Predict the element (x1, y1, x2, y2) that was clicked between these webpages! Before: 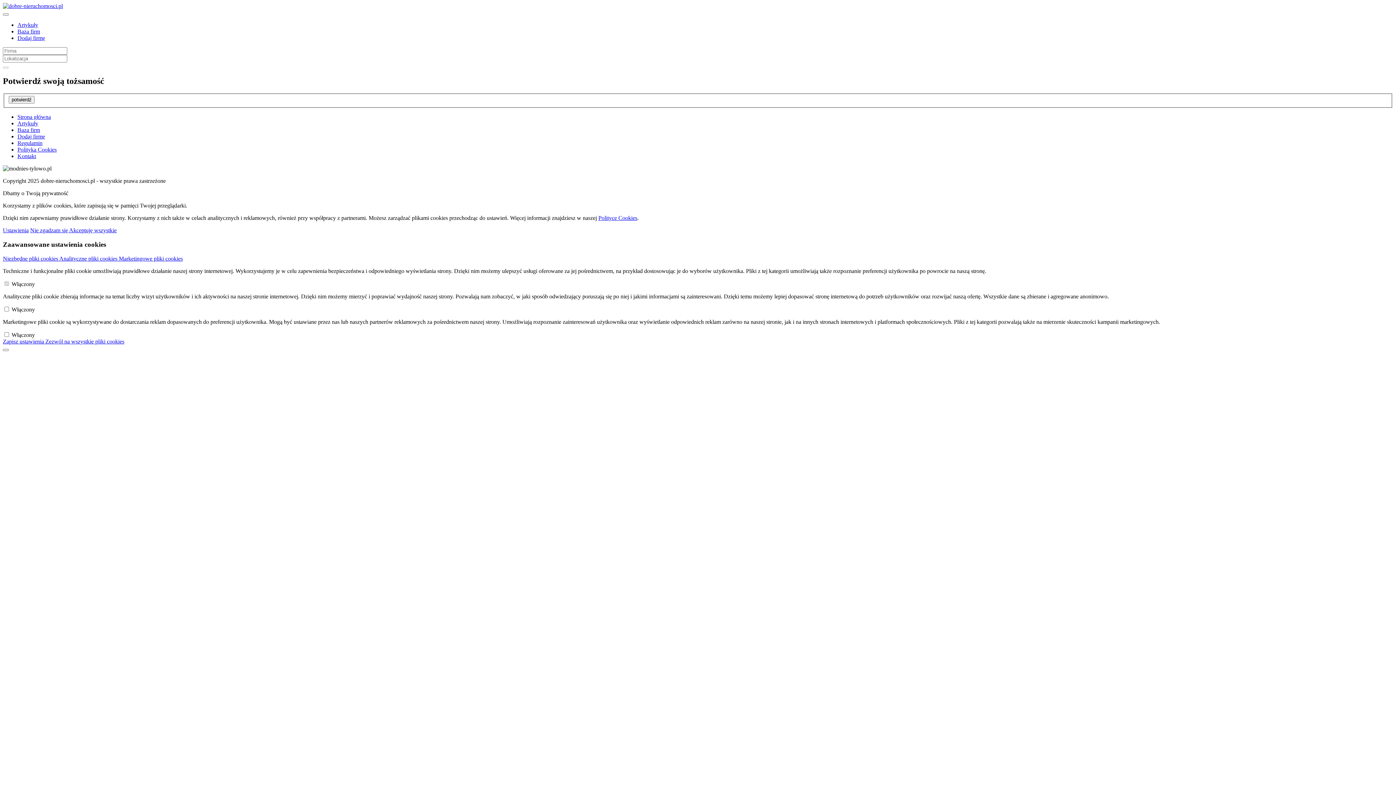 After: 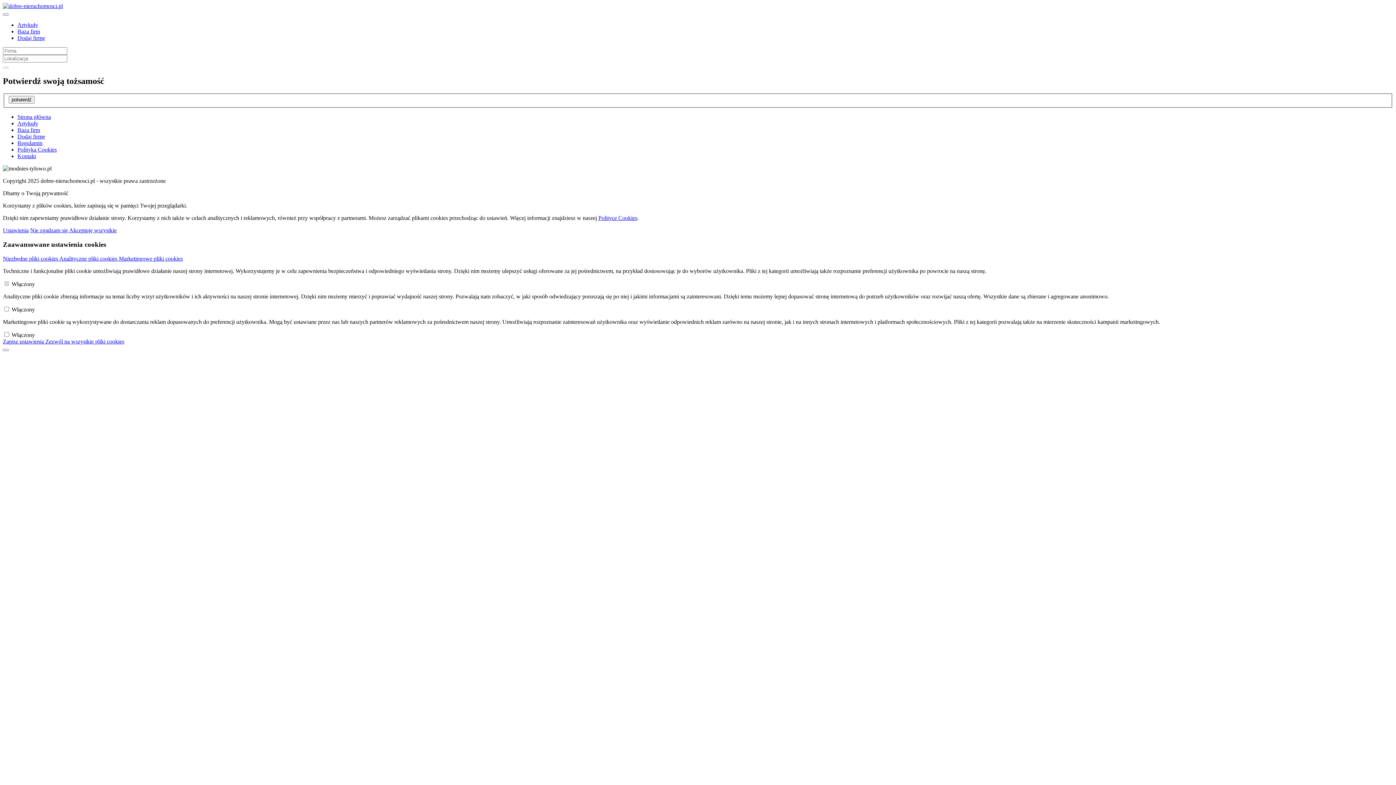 Action: bbox: (2, 255, 59, 261) label: Niezbędne pliki cookies 